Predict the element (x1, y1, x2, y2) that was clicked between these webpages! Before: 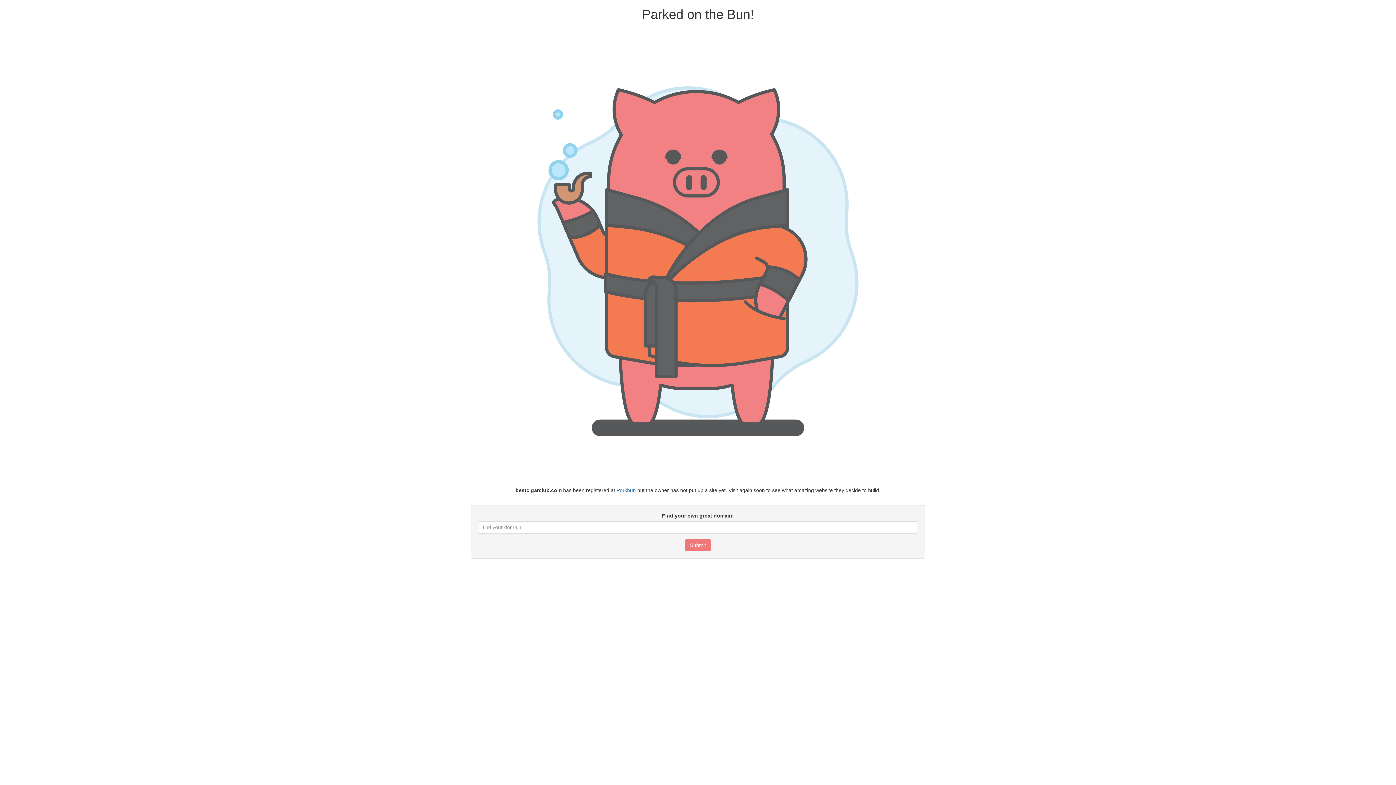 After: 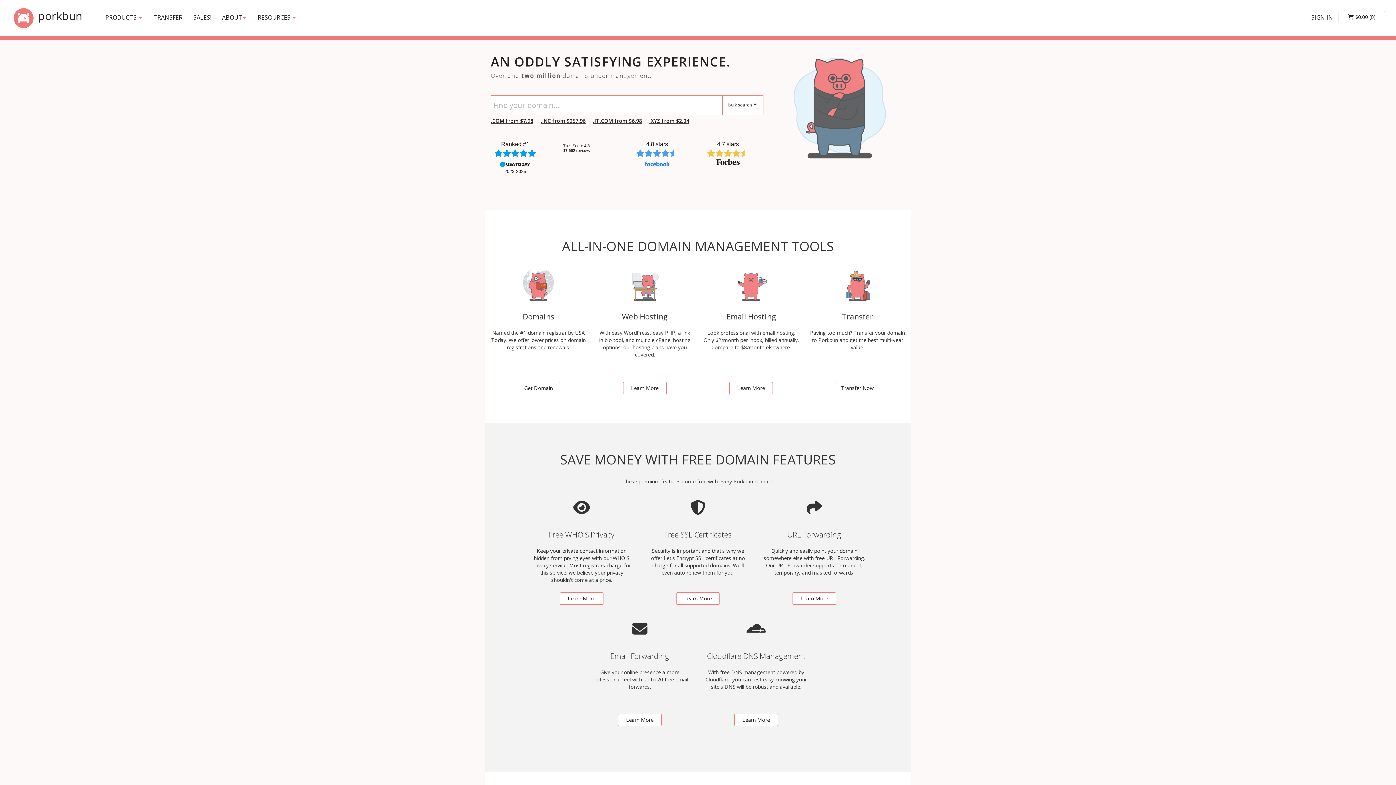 Action: bbox: (616, 487, 635, 493) label: Porkbun